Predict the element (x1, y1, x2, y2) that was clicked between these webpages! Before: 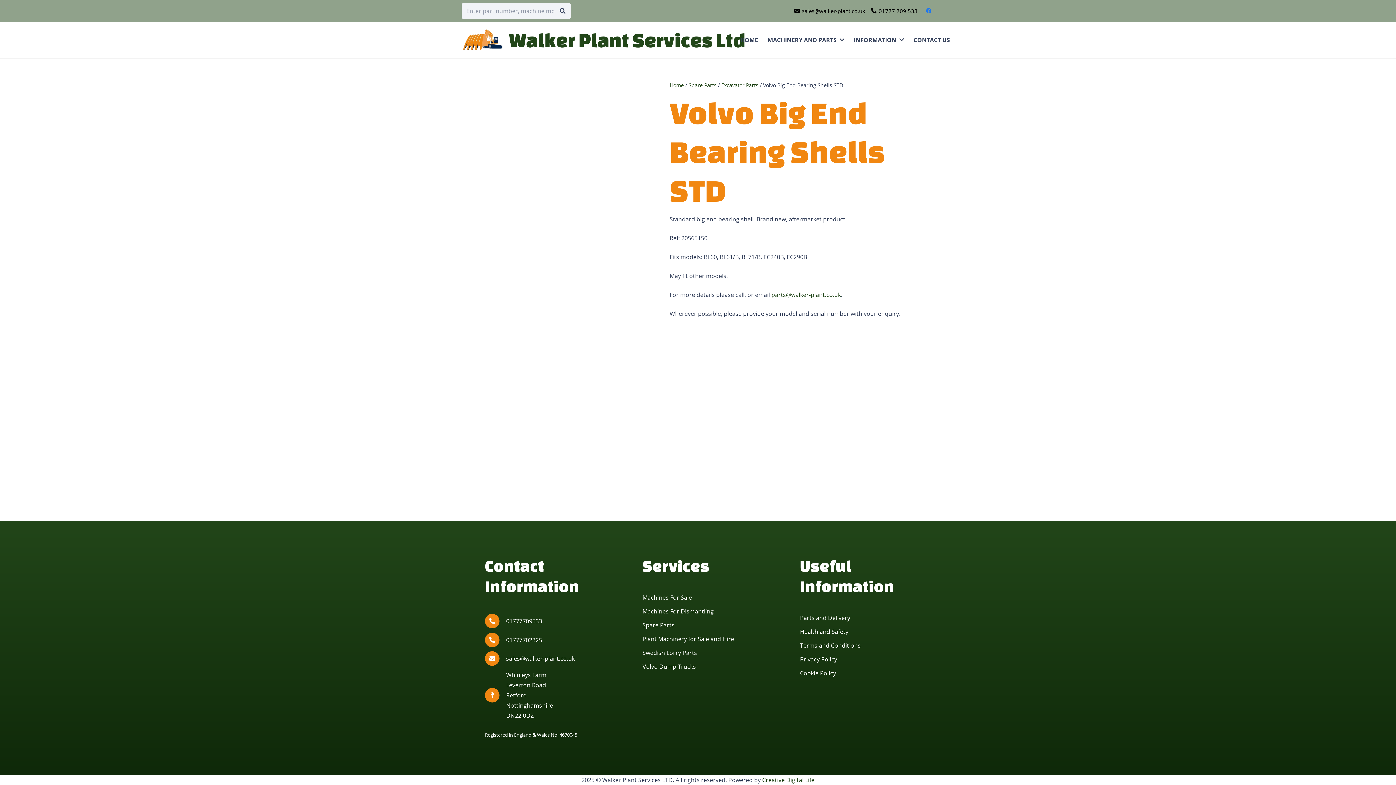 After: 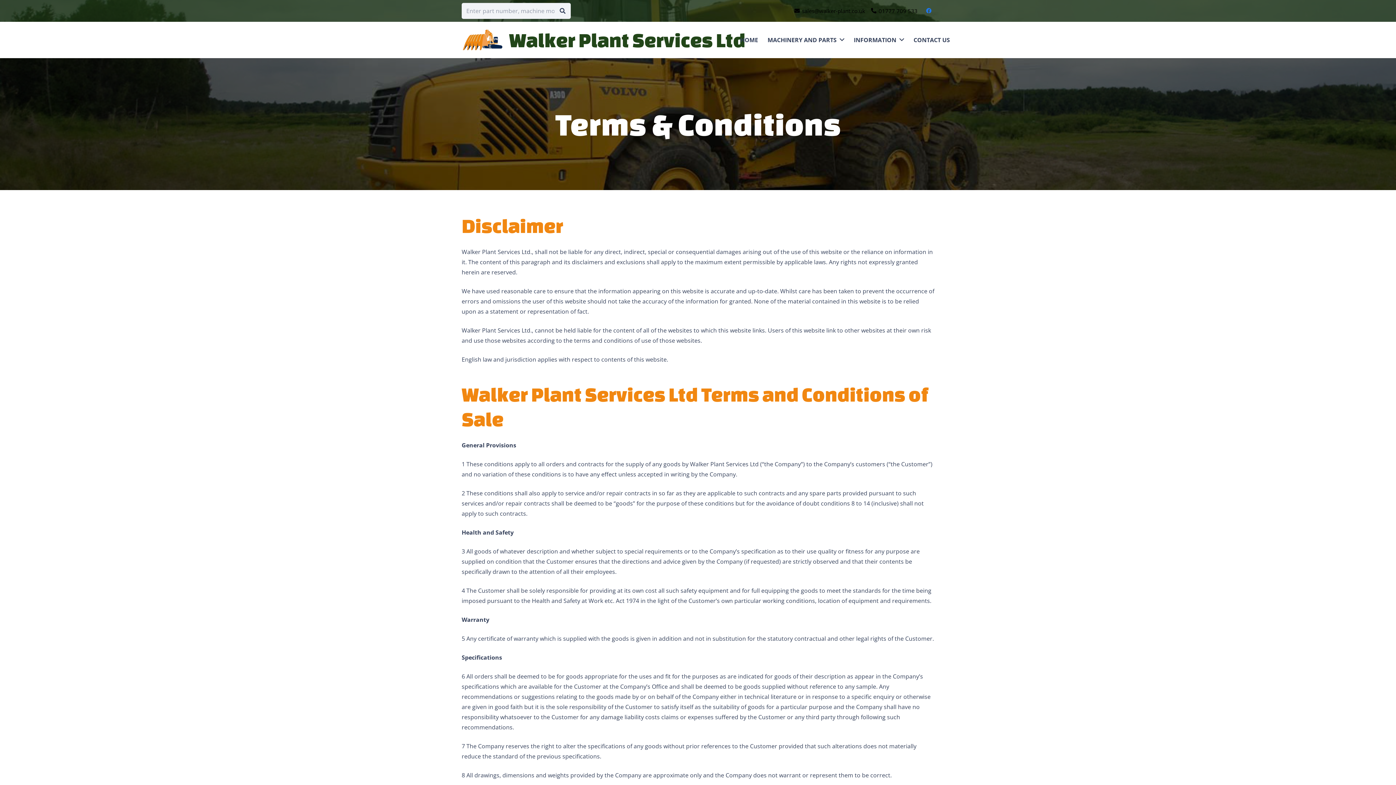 Action: bbox: (800, 641, 860, 649) label: Terms and Conditions